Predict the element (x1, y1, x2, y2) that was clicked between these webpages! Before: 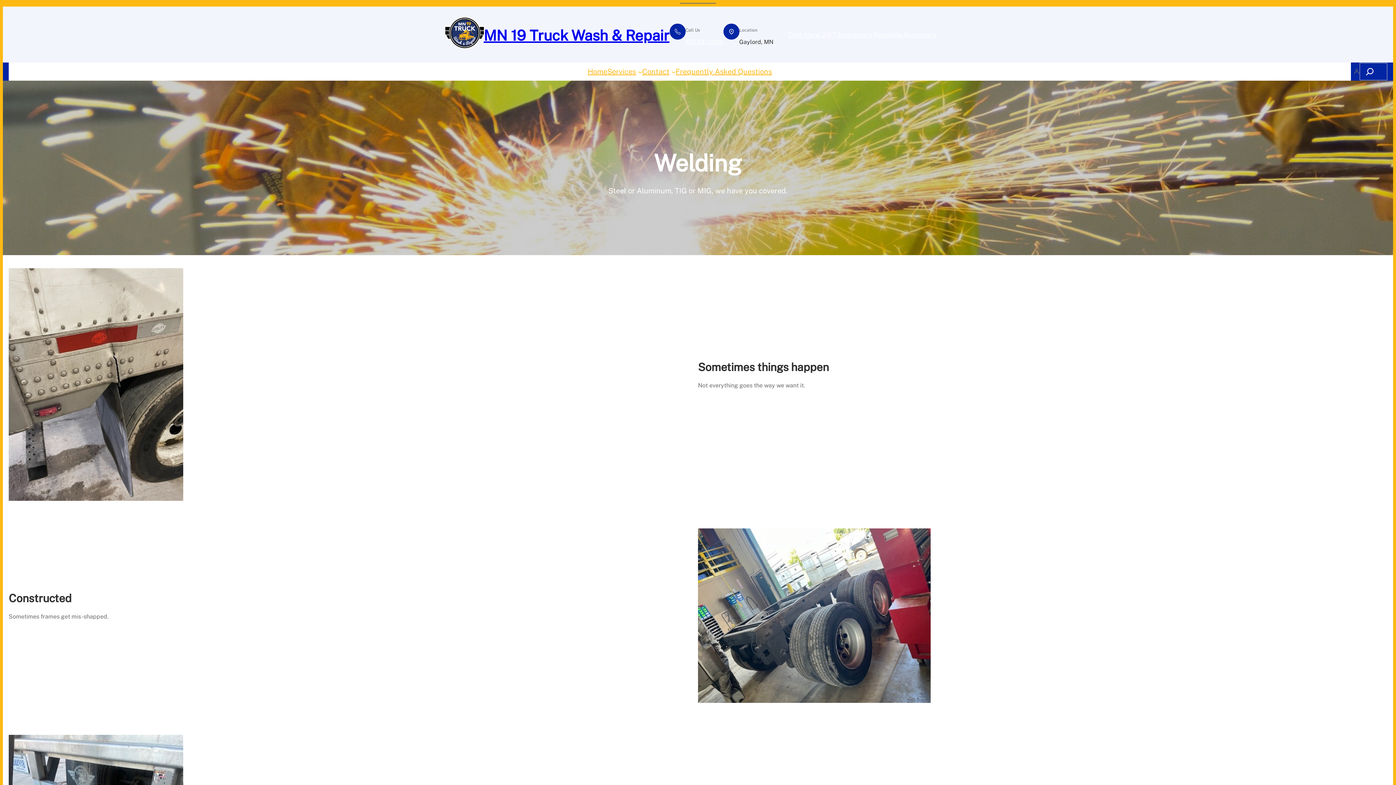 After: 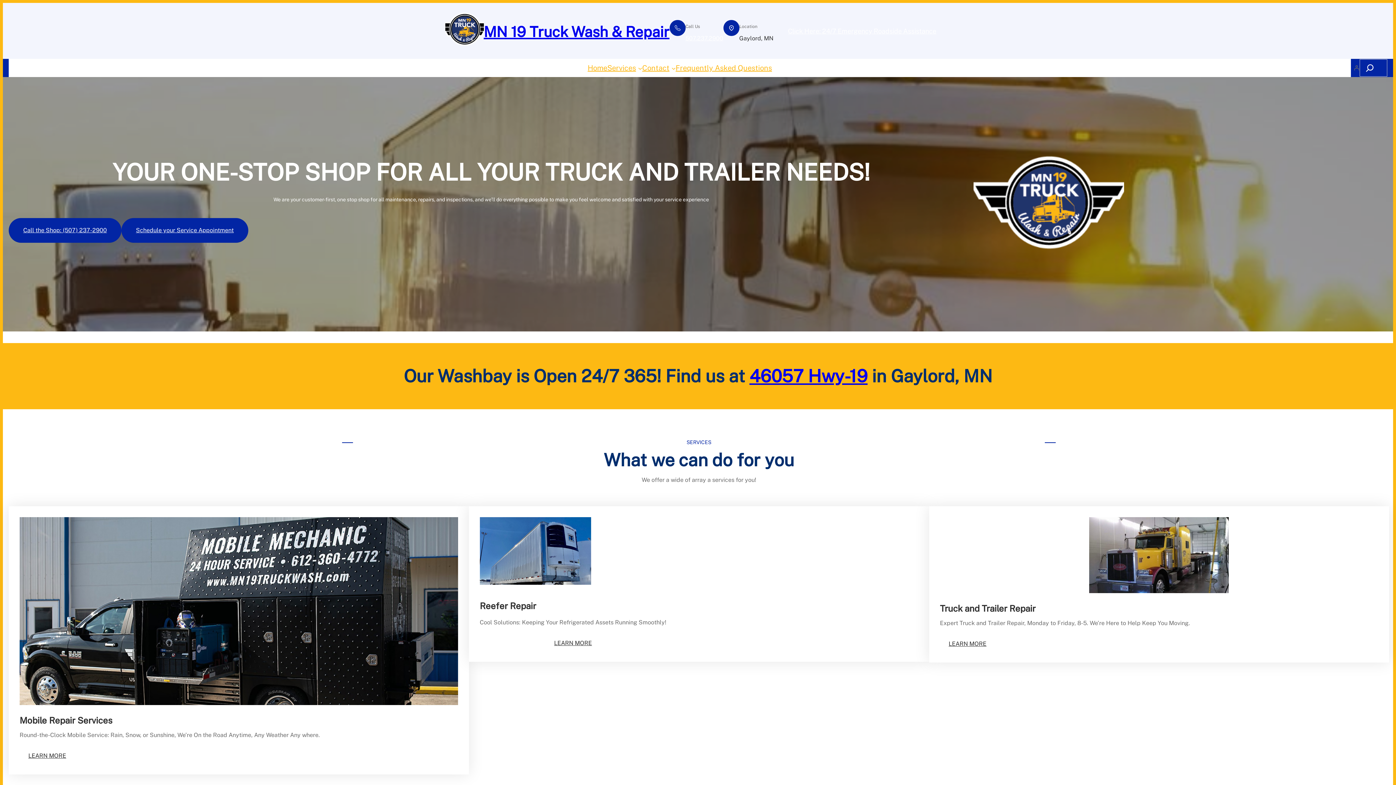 Action: label: MN 19 Truck Wash & Repair bbox: (483, 26, 669, 43)